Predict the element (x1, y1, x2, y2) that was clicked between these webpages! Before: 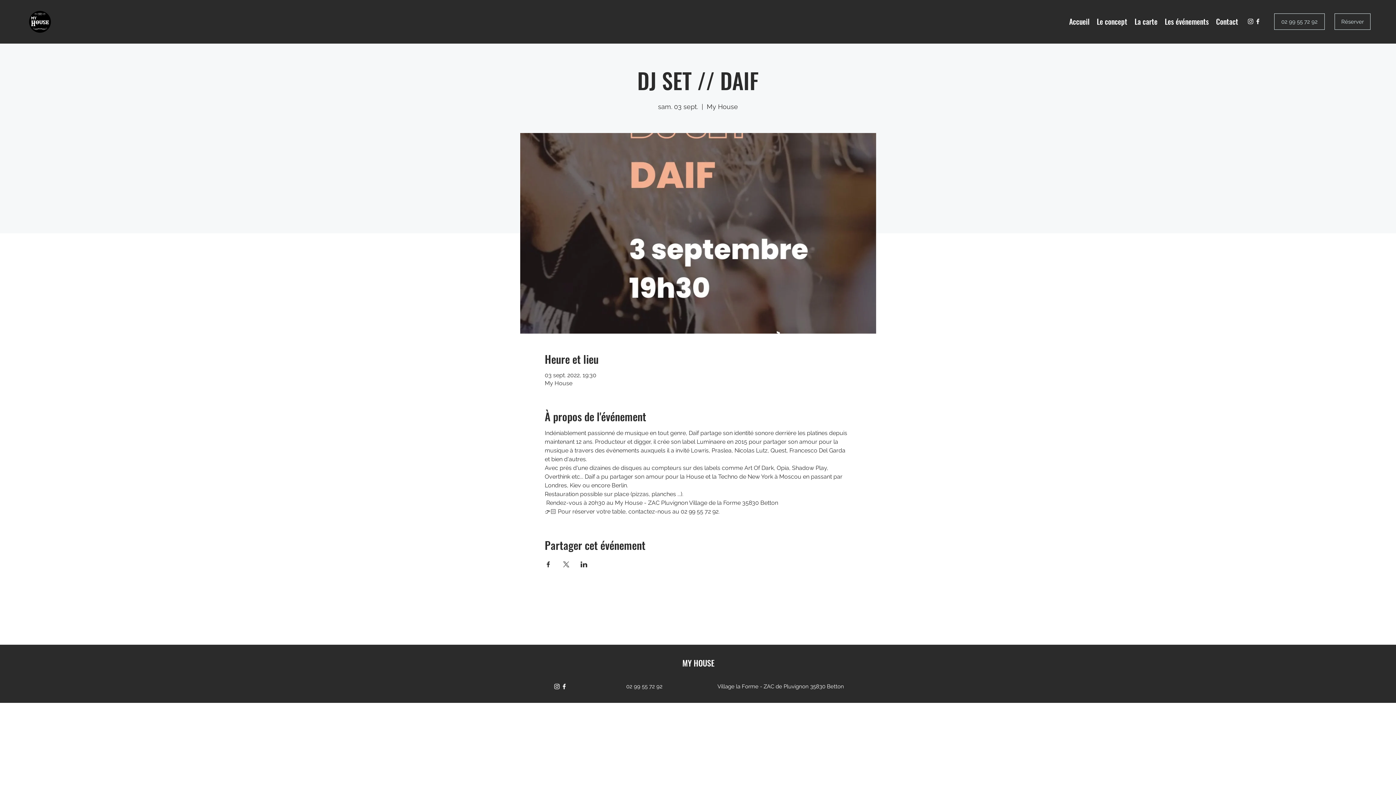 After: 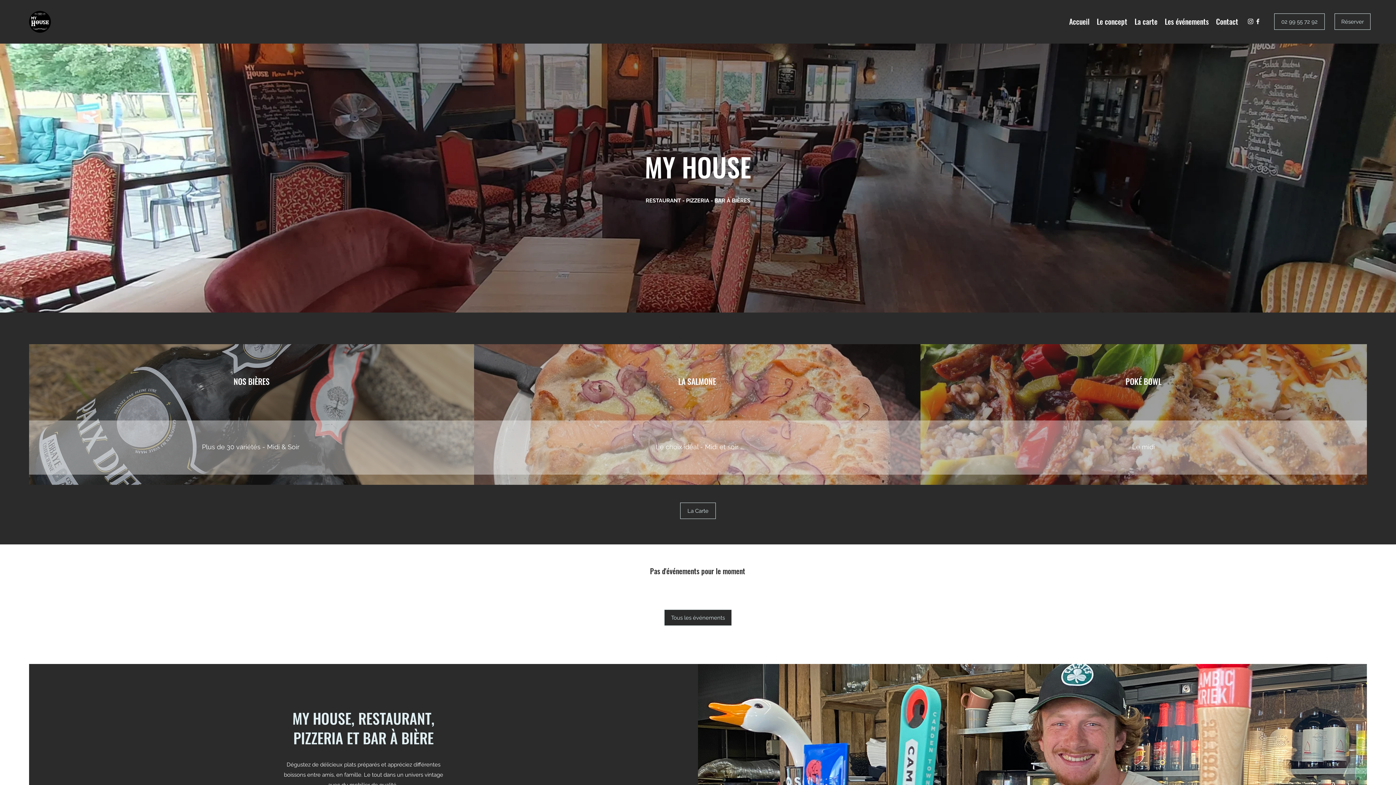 Action: bbox: (682, 657, 714, 669) label: MY HOUSE